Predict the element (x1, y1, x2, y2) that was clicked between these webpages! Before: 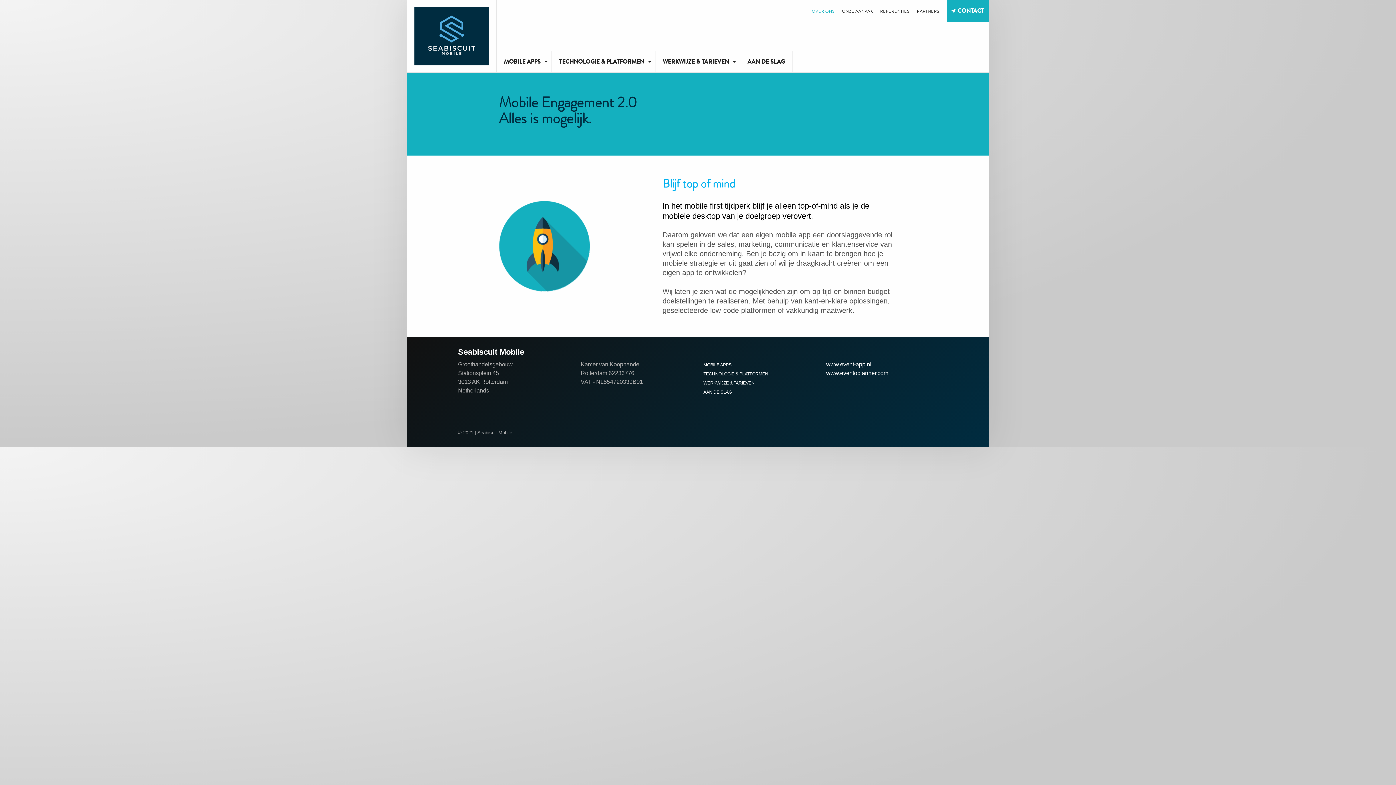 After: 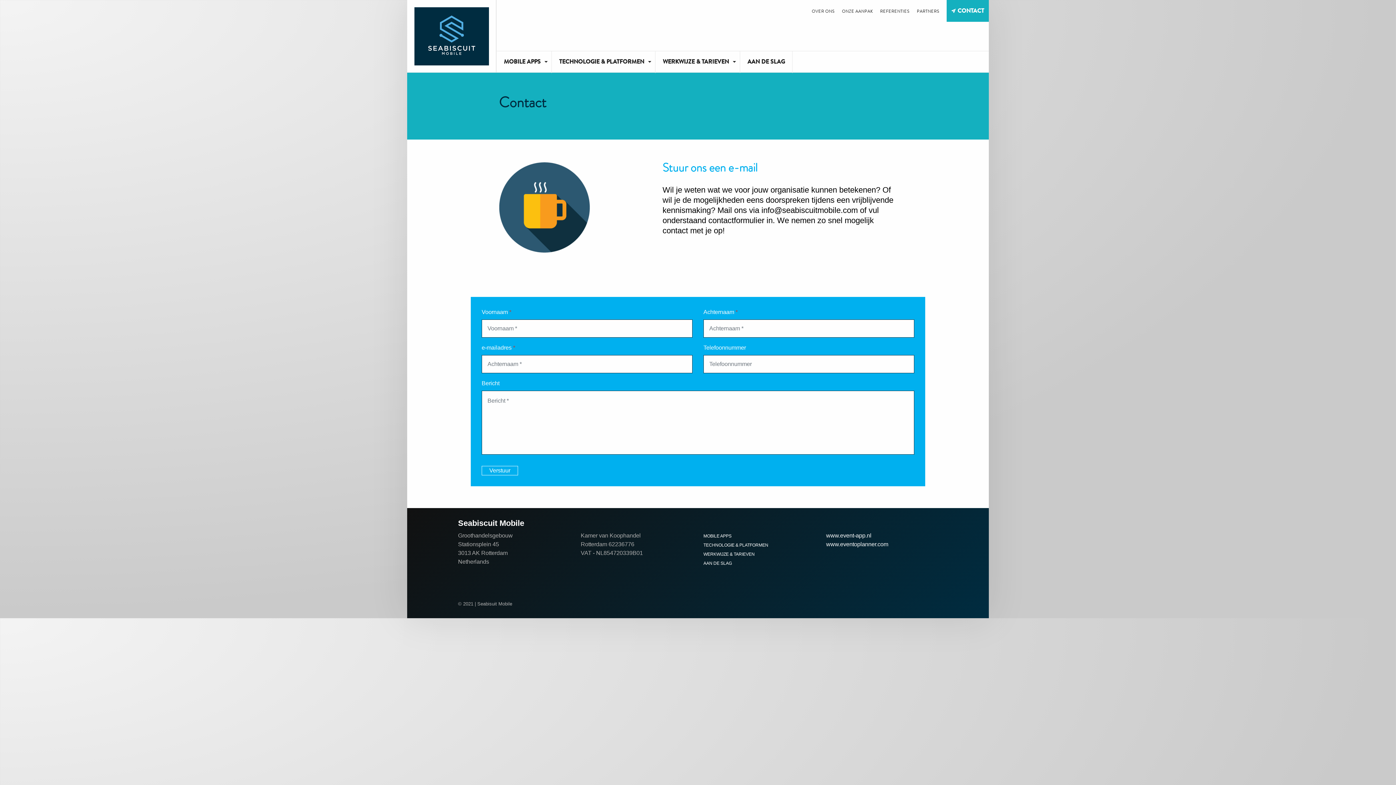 Action: label: CONTACT bbox: (946, 0, 989, 21)